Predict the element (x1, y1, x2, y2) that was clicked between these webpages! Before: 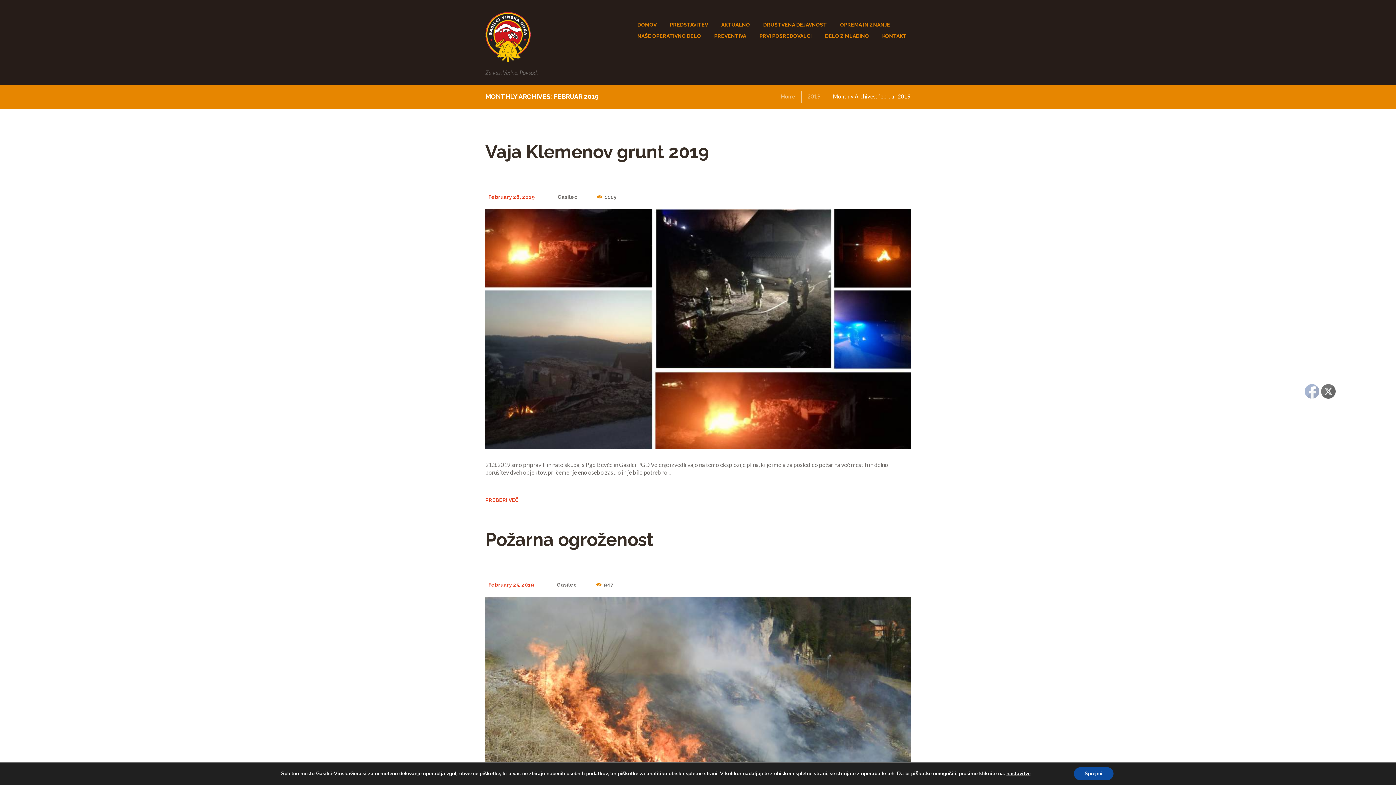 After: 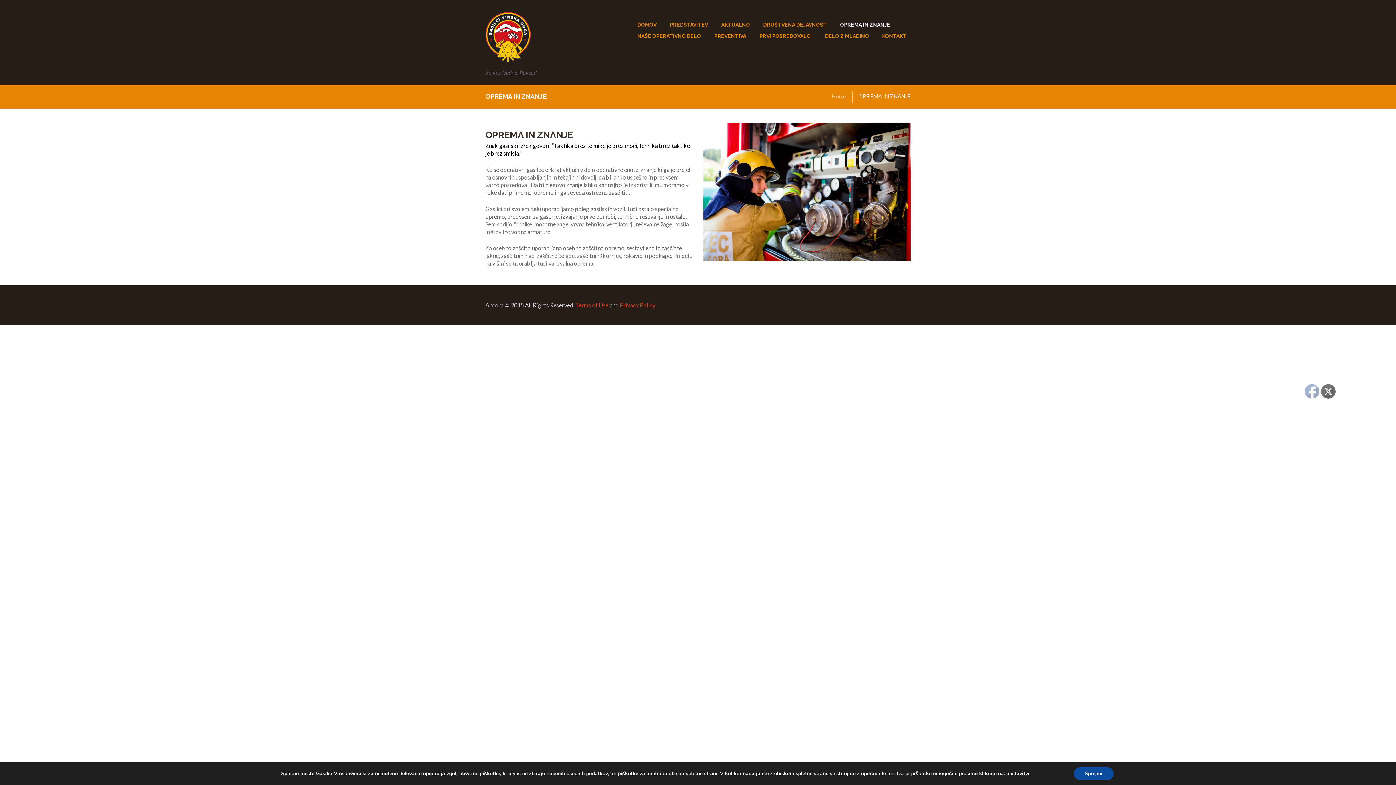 Action: label: OPREMA IN ZNANJE bbox: (833, 19, 897, 30)